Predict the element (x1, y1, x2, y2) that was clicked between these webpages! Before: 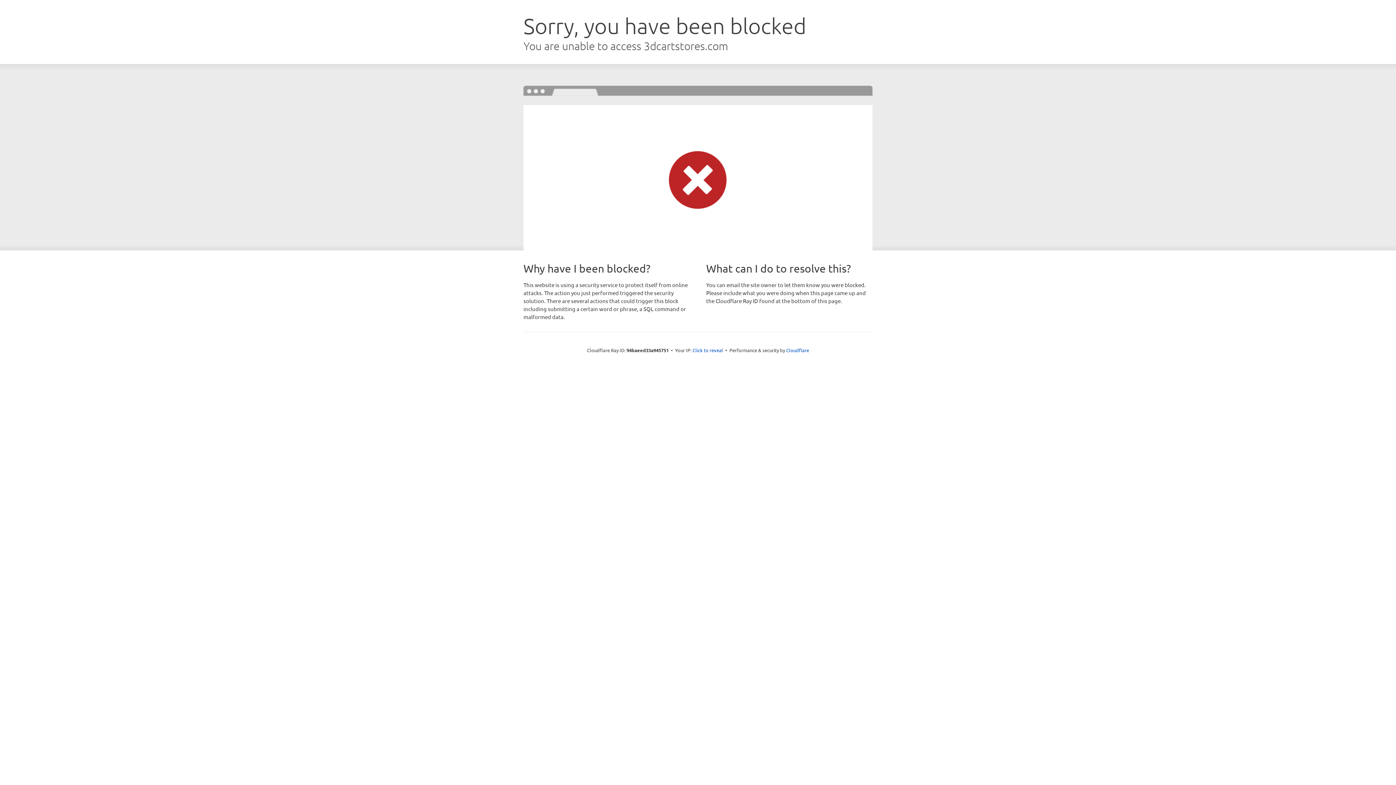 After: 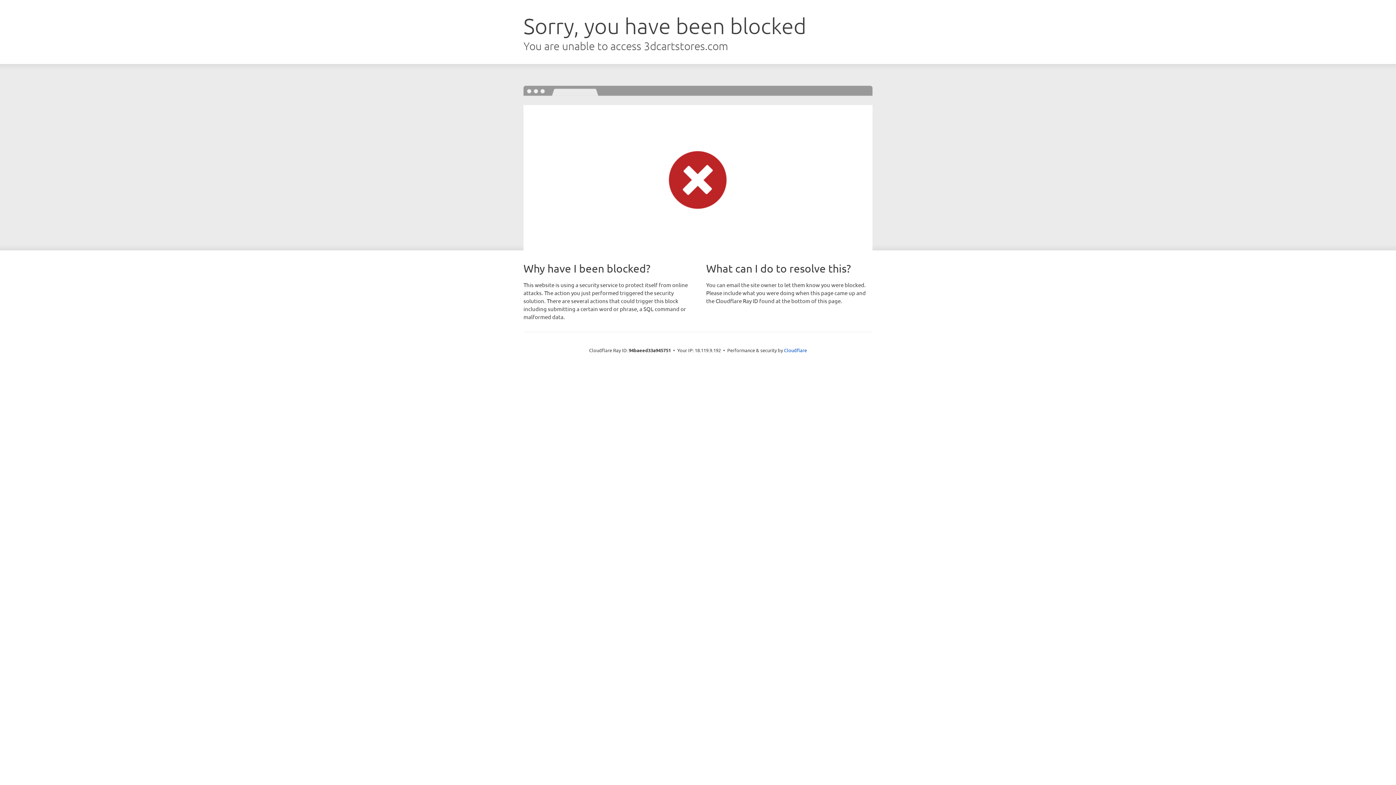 Action: bbox: (692, 346, 723, 353) label: Click to reveal